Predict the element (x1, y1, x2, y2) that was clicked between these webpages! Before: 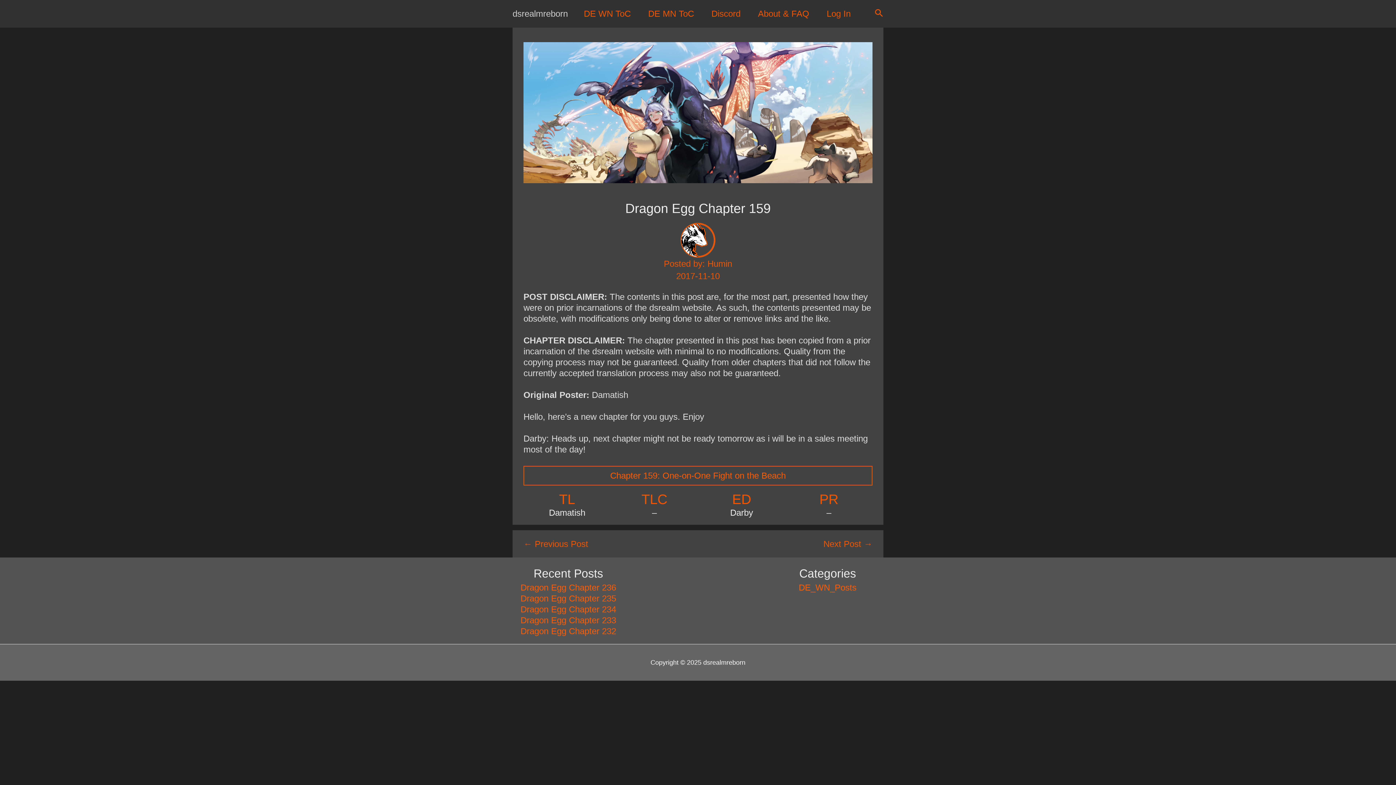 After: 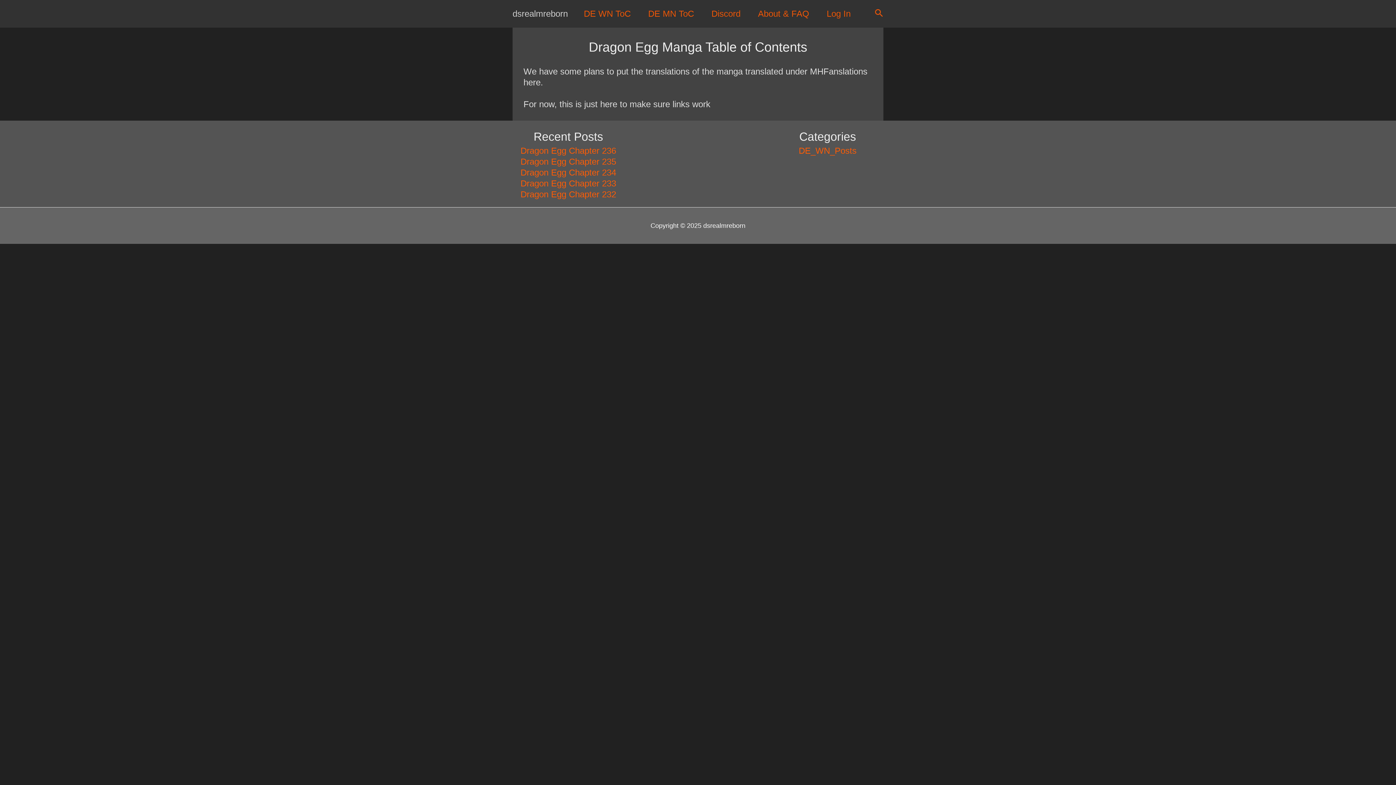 Action: bbox: (639, 2, 702, 24) label: DE MN ToC